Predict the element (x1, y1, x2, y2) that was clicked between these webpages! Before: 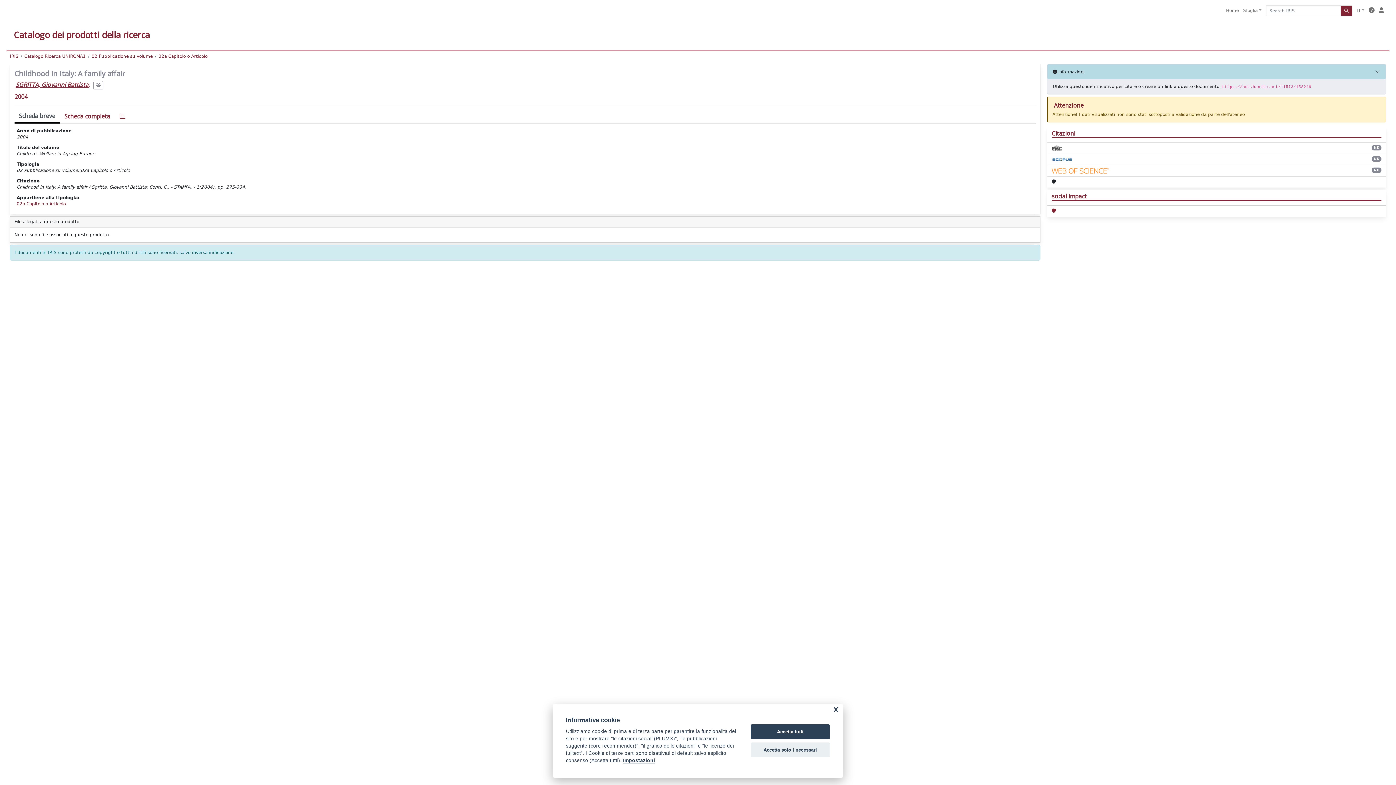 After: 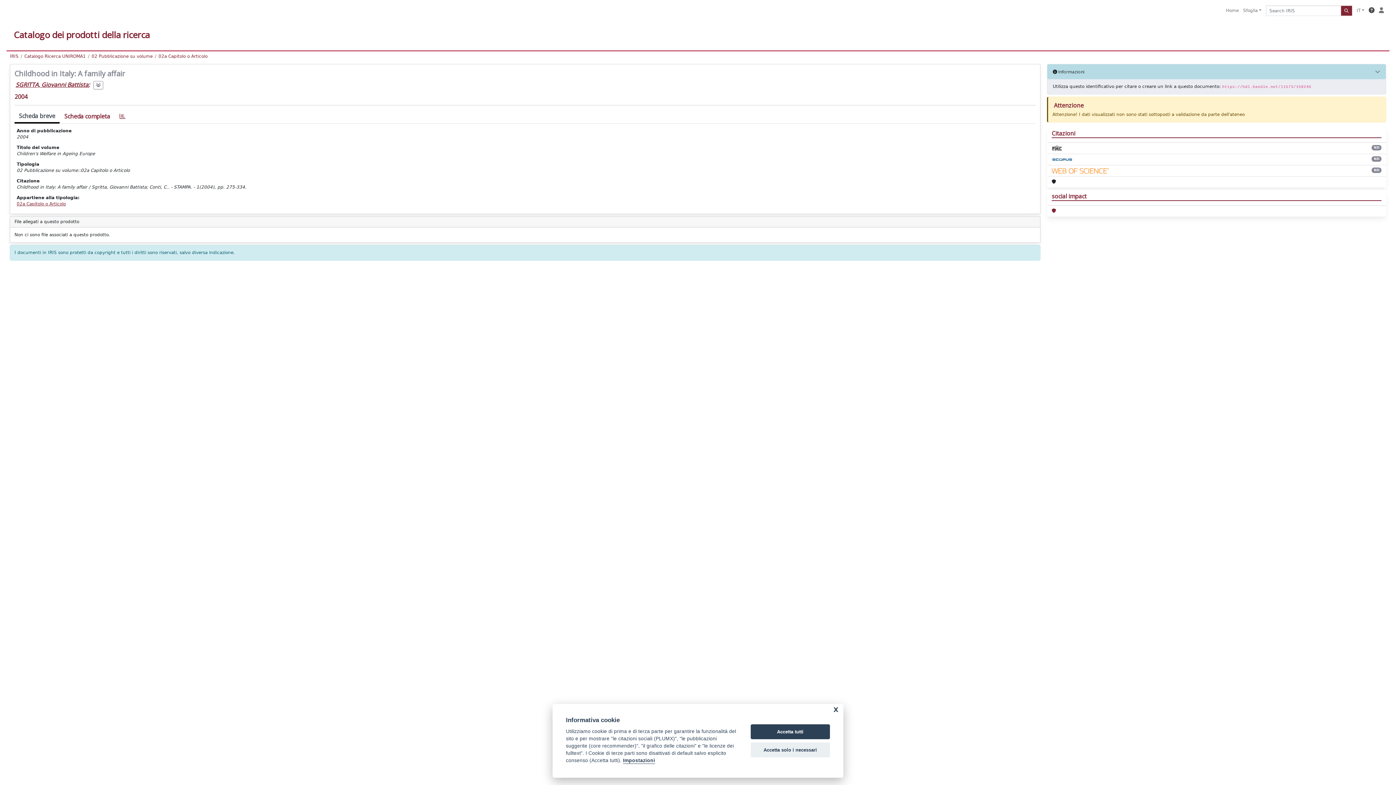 Action: bbox: (1366, 5, 1377, 16)